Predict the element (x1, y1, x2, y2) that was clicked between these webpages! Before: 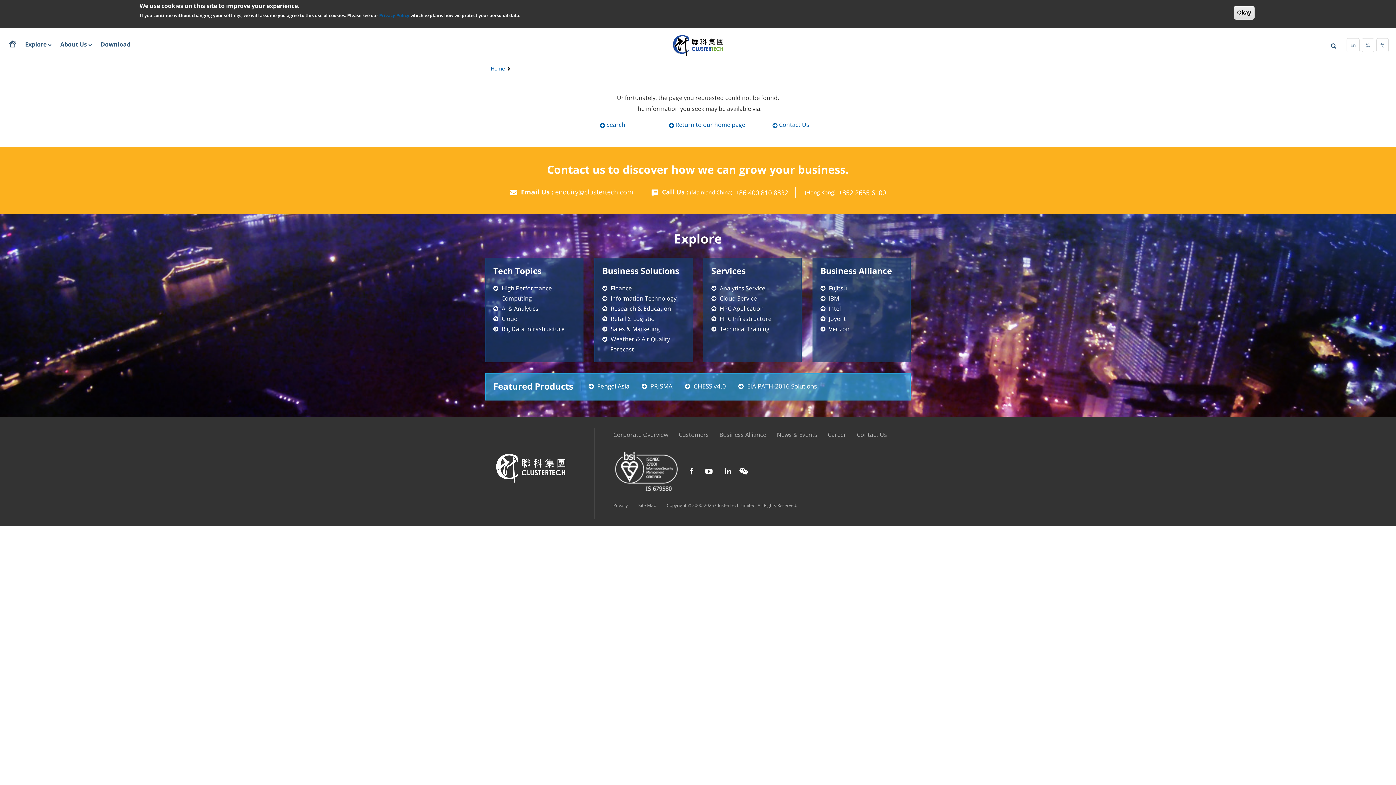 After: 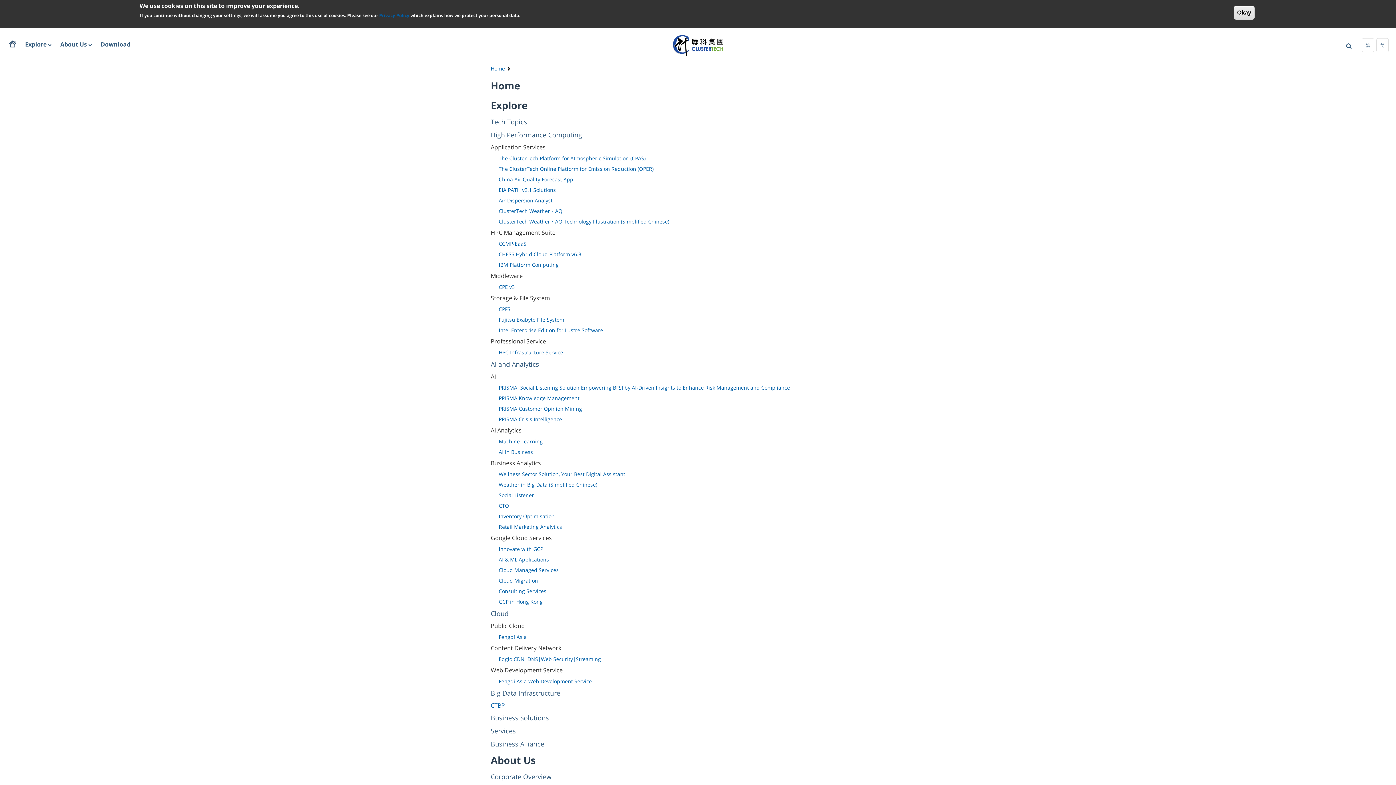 Action: bbox: (638, 502, 656, 508) label: Site Map